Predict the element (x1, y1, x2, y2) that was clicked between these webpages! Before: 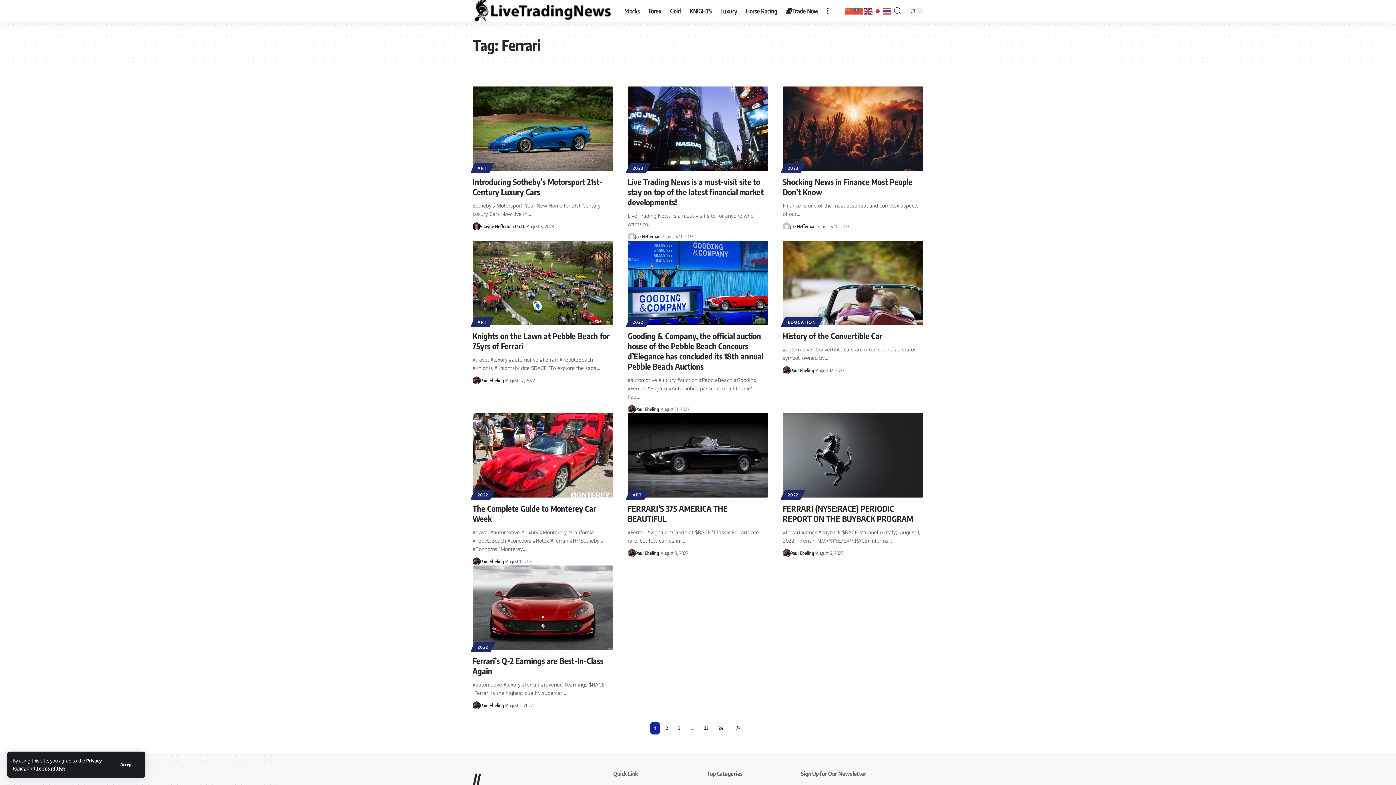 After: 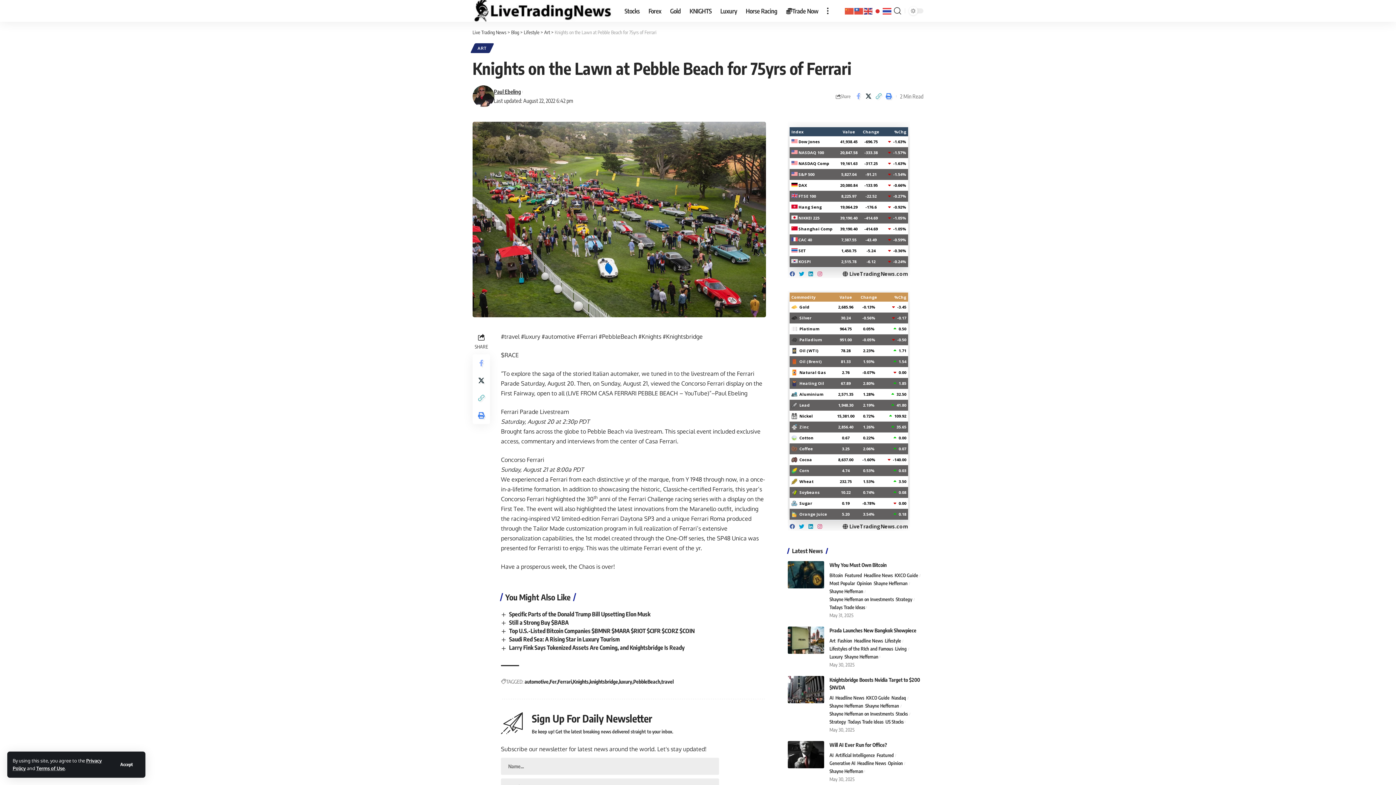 Action: bbox: (472, 240, 613, 325)